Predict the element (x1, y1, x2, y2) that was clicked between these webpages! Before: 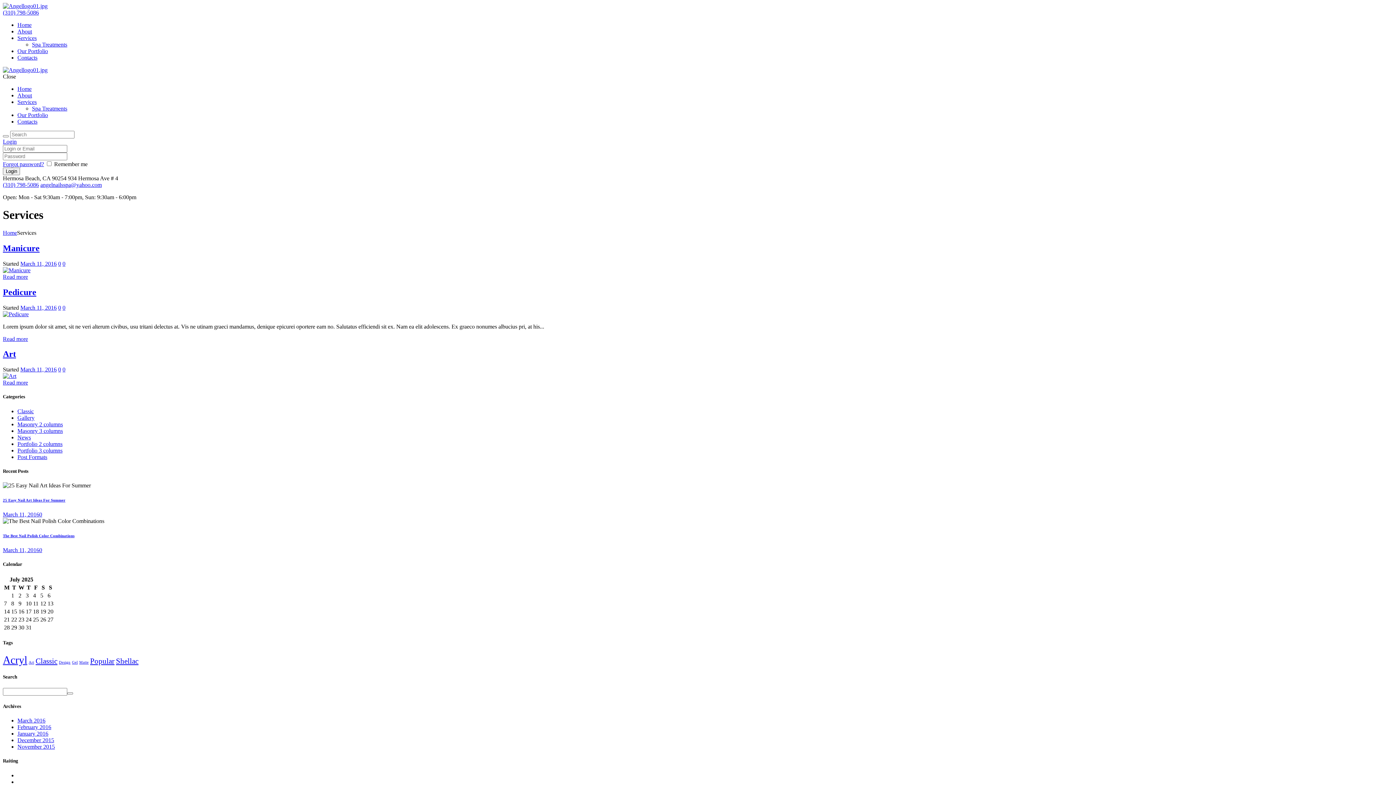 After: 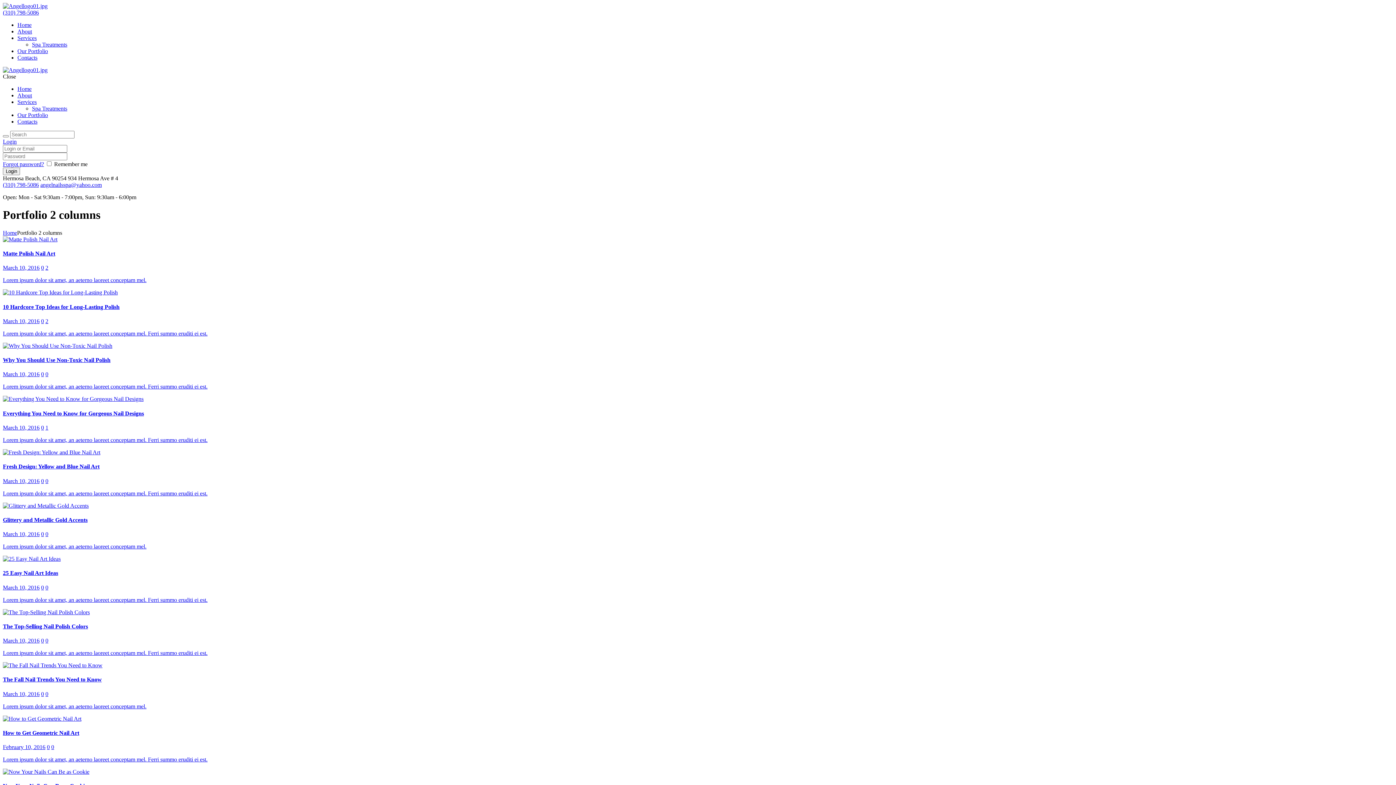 Action: bbox: (17, 440, 62, 447) label: Portfolio 2 columns